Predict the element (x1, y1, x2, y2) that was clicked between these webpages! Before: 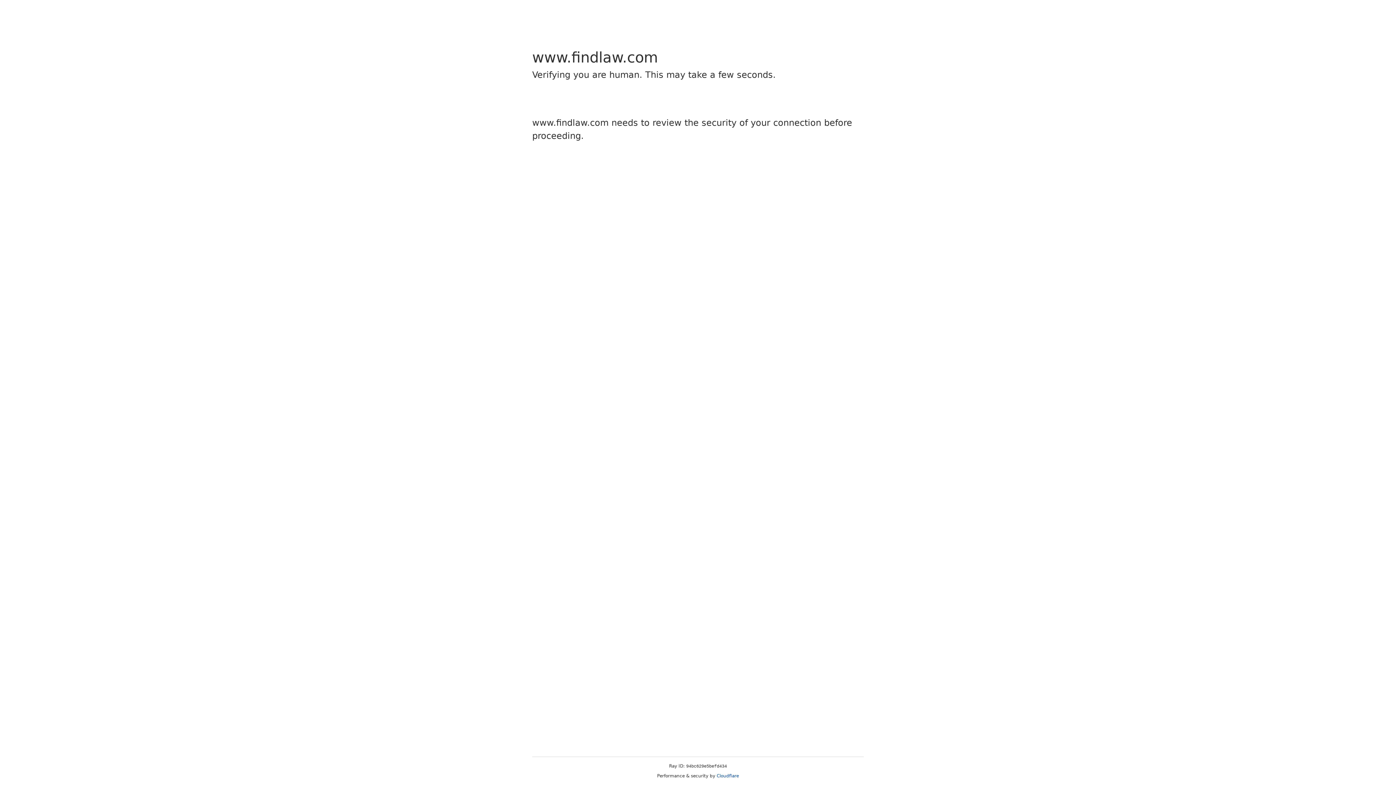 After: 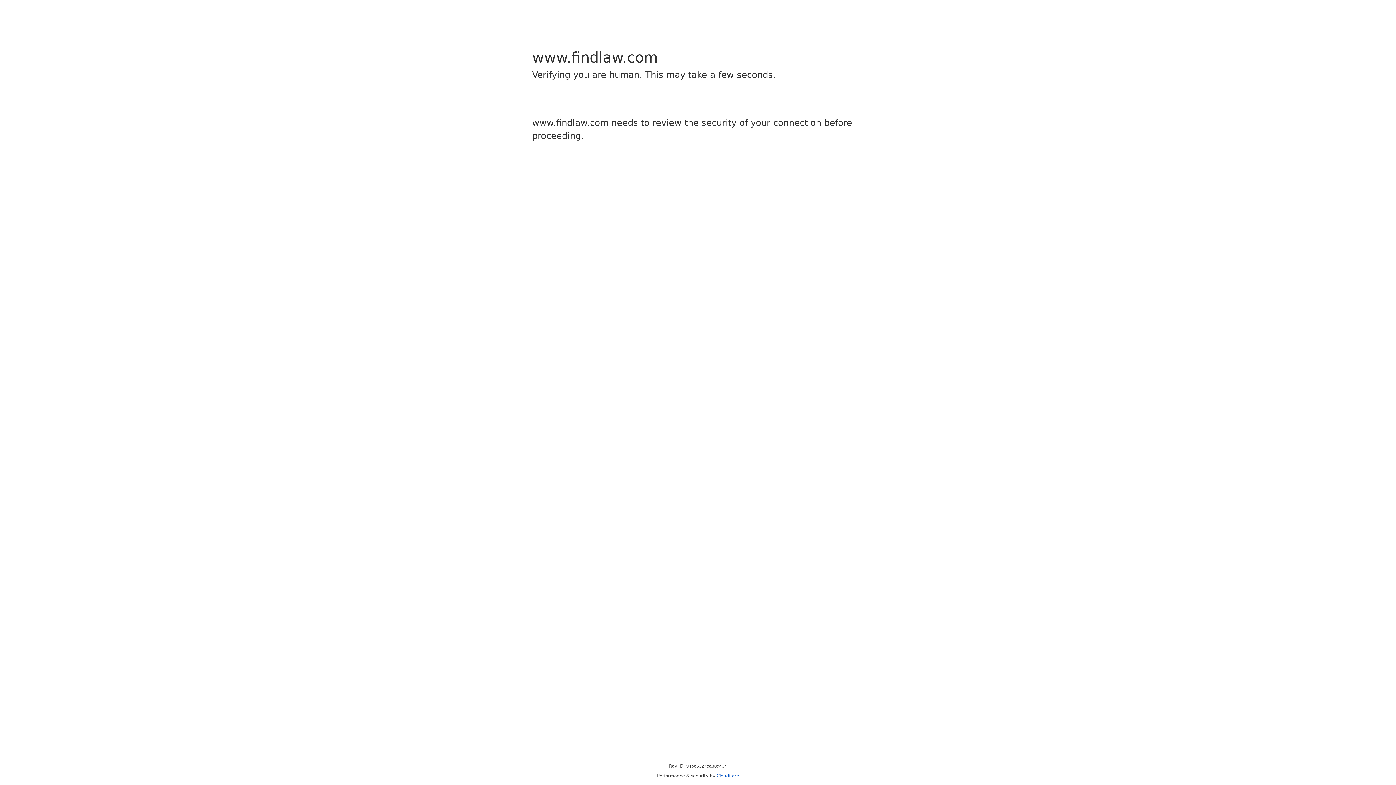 Action: bbox: (716, 773, 739, 778) label: Cloudflare